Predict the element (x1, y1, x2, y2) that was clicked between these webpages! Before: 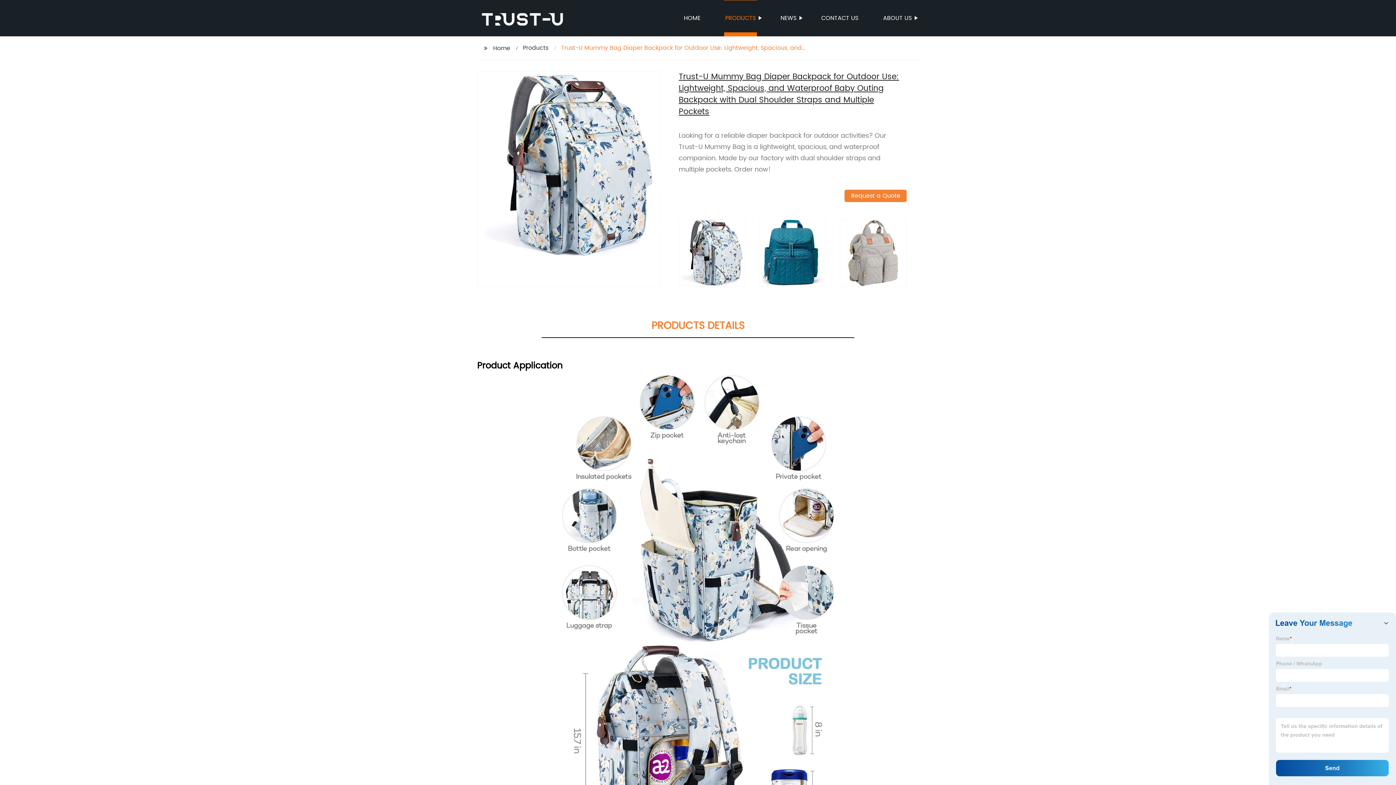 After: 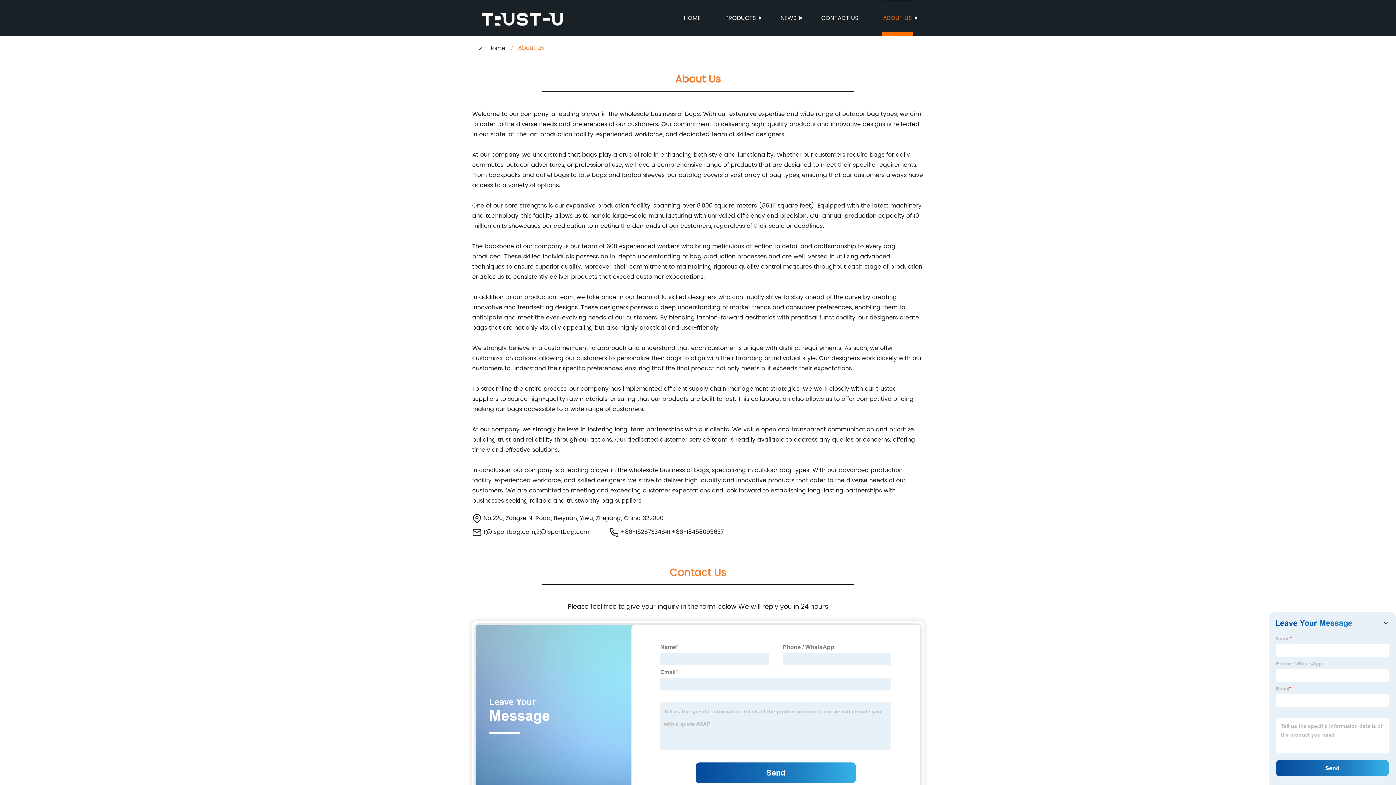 Action: bbox: (882, 0, 913, 36) label: ABOUT US